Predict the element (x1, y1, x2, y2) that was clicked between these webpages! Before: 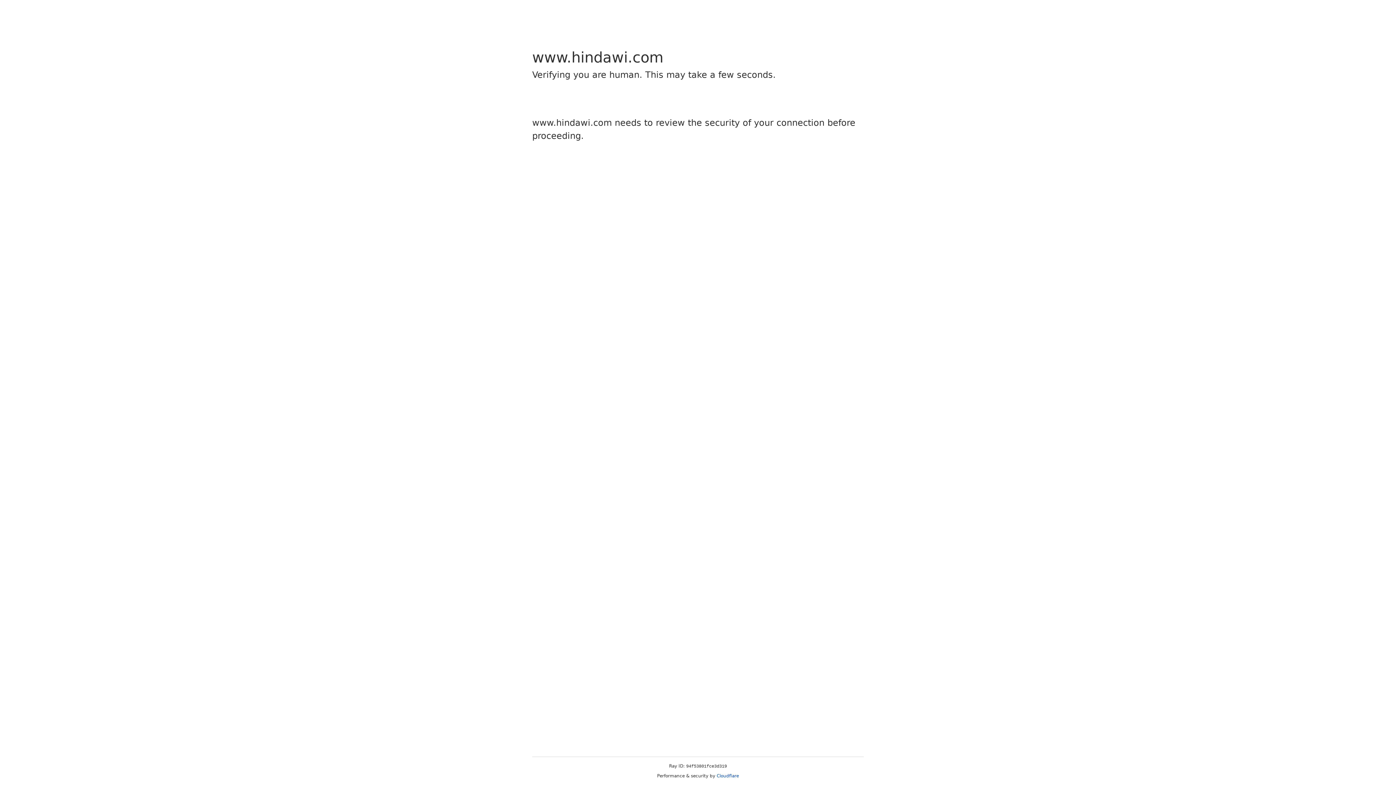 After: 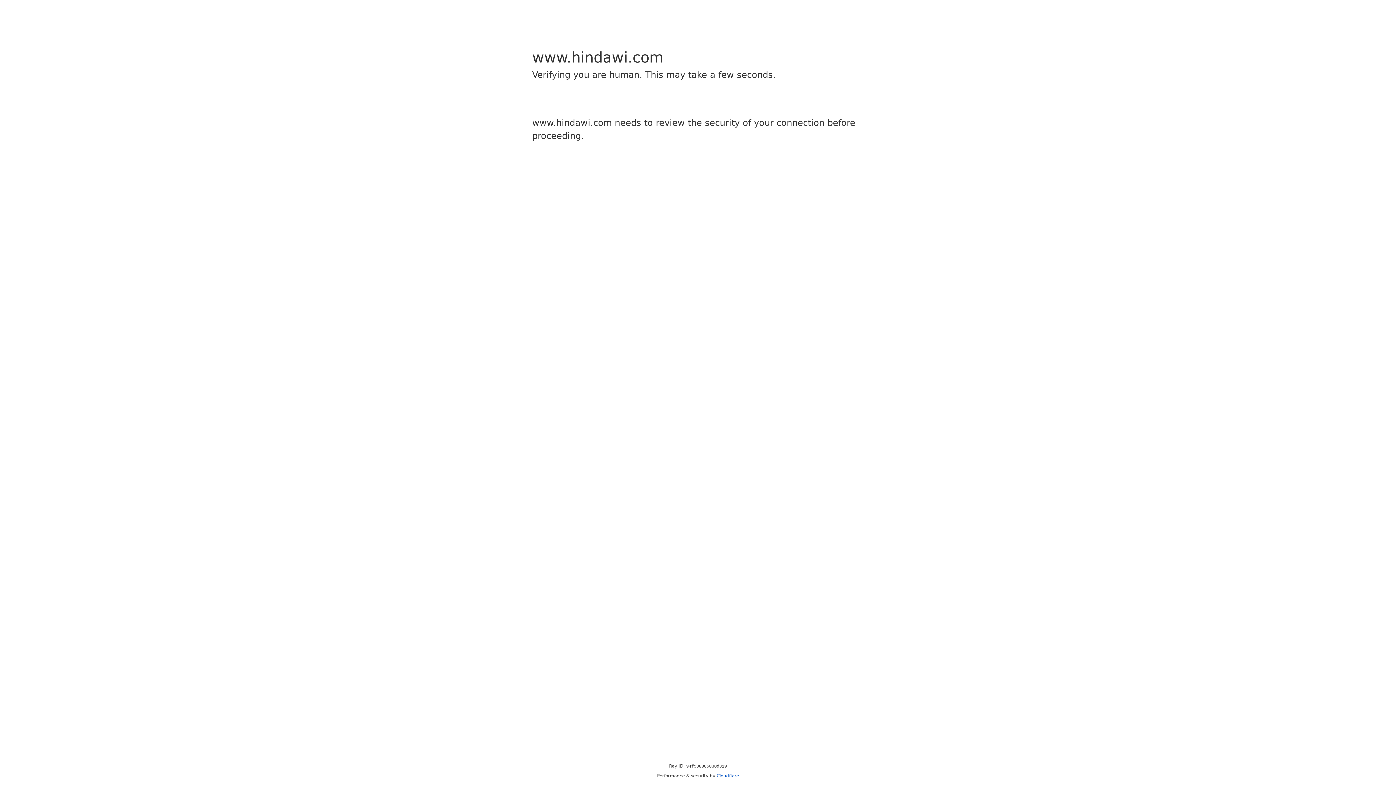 Action: label: Cloudflare bbox: (716, 773, 739, 778)